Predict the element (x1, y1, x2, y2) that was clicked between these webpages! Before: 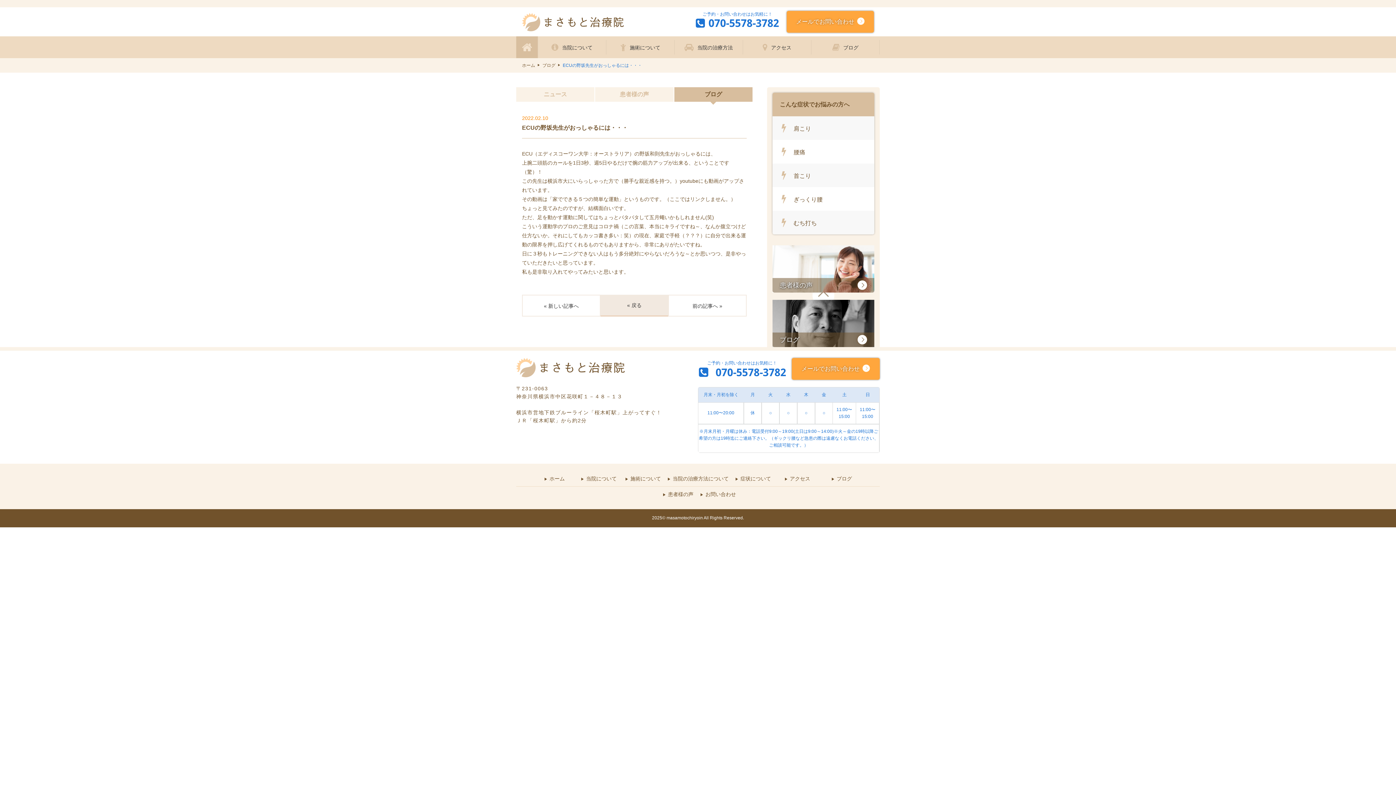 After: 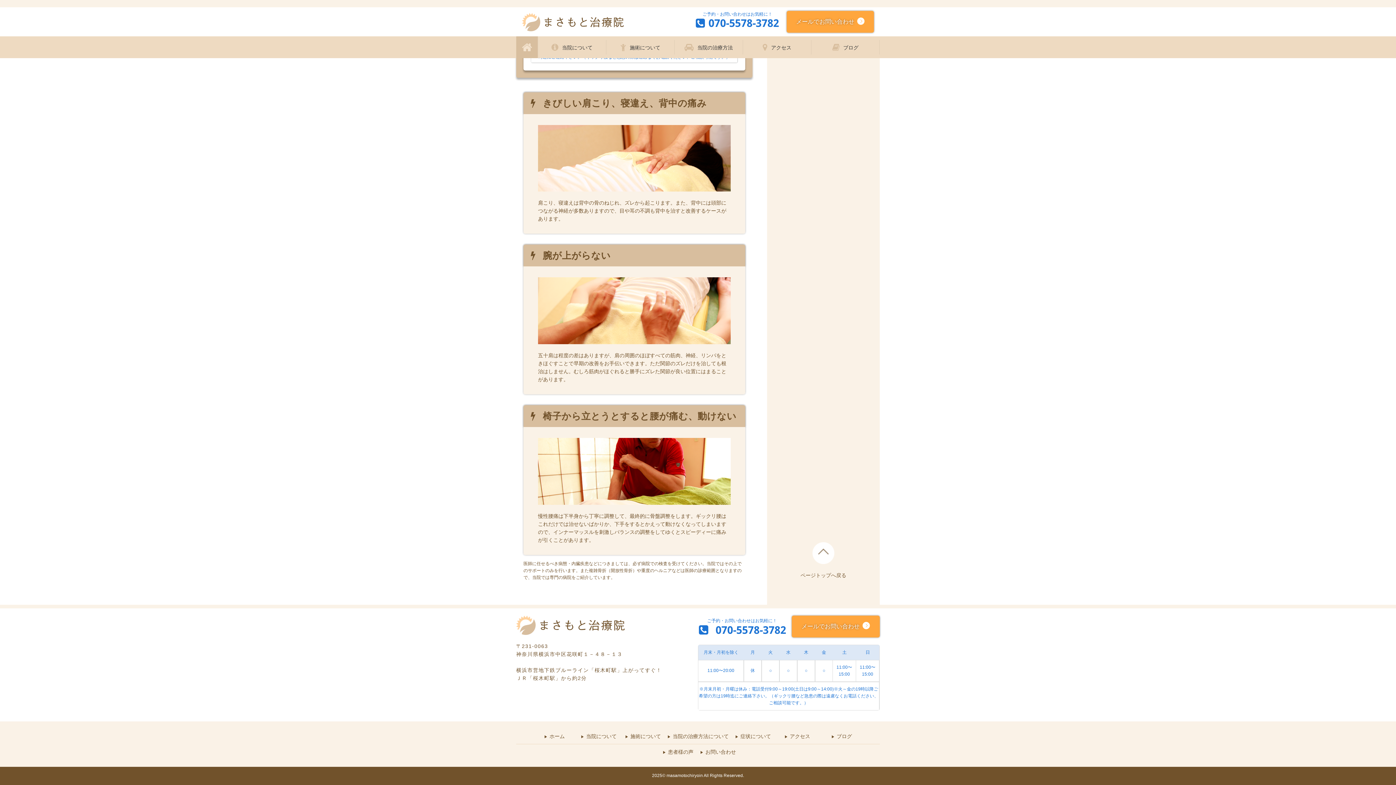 Action: bbox: (772, 187, 874, 210) label: ぎっくり腰